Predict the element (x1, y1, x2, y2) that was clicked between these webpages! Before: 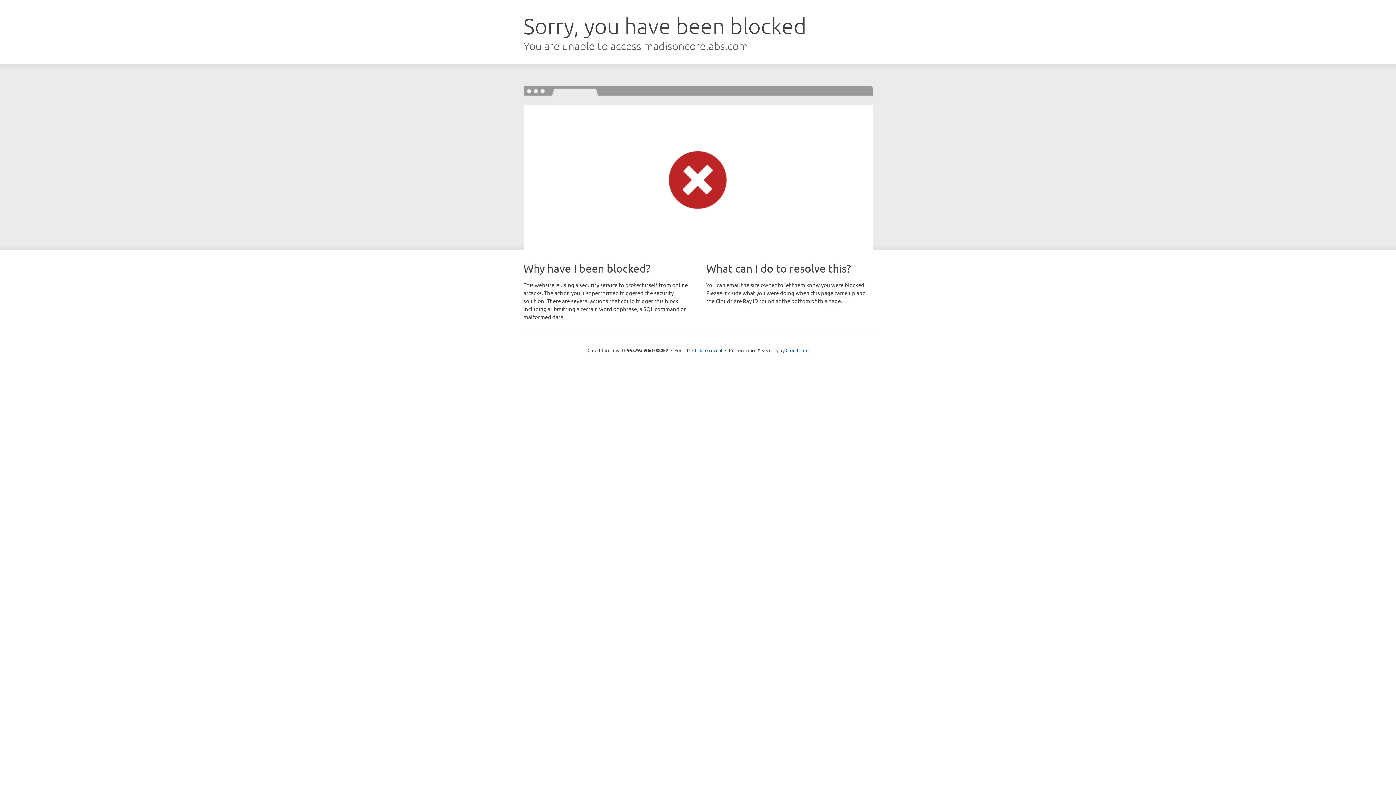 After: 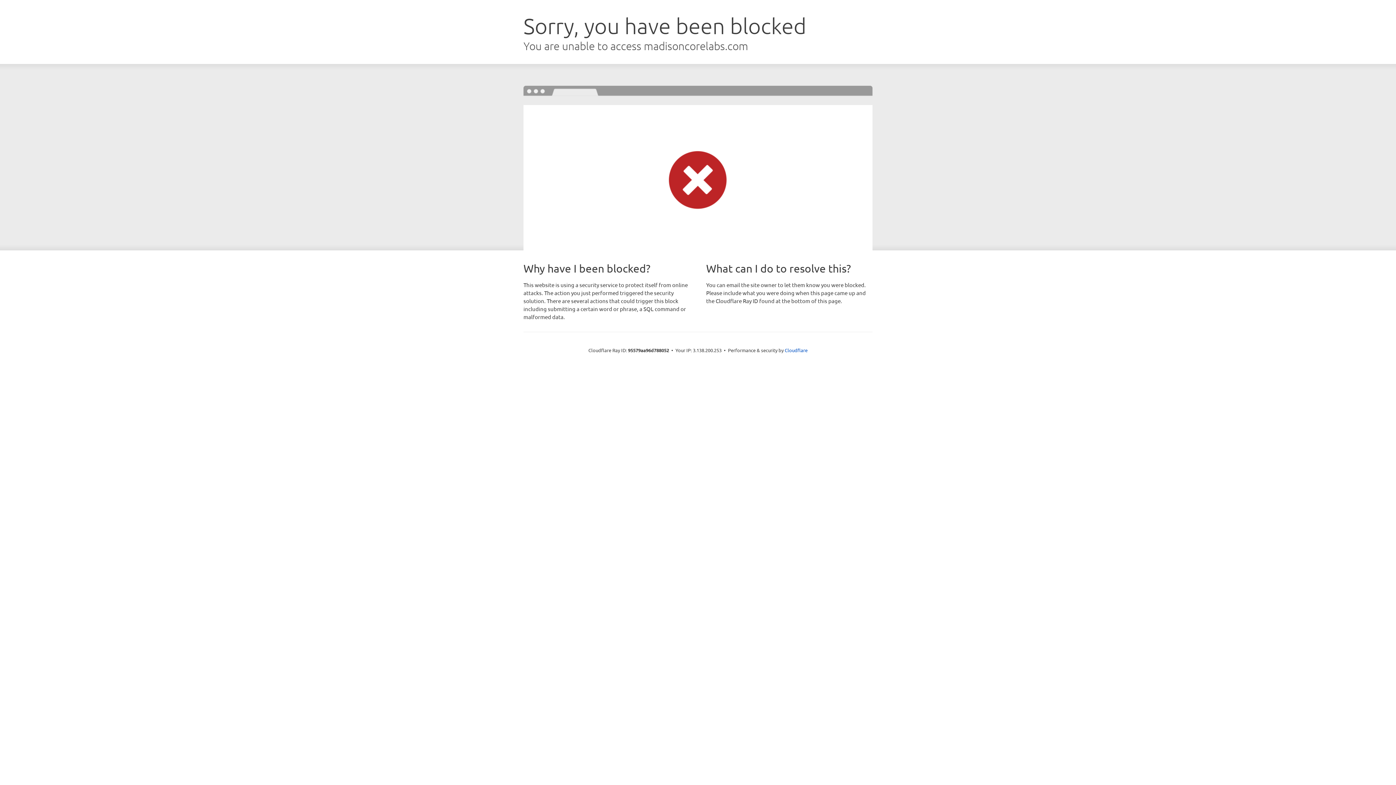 Action: label: Click to reveal bbox: (692, 346, 722, 353)